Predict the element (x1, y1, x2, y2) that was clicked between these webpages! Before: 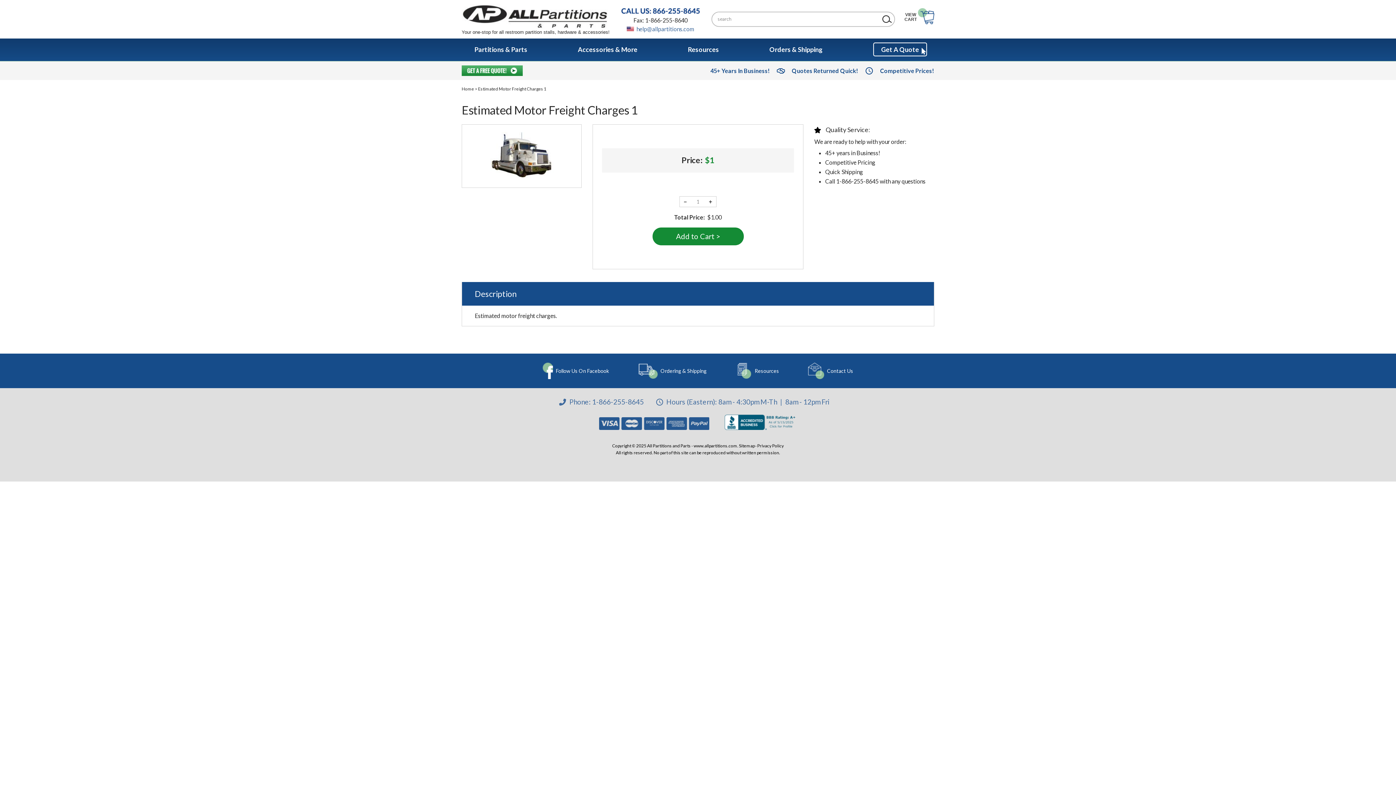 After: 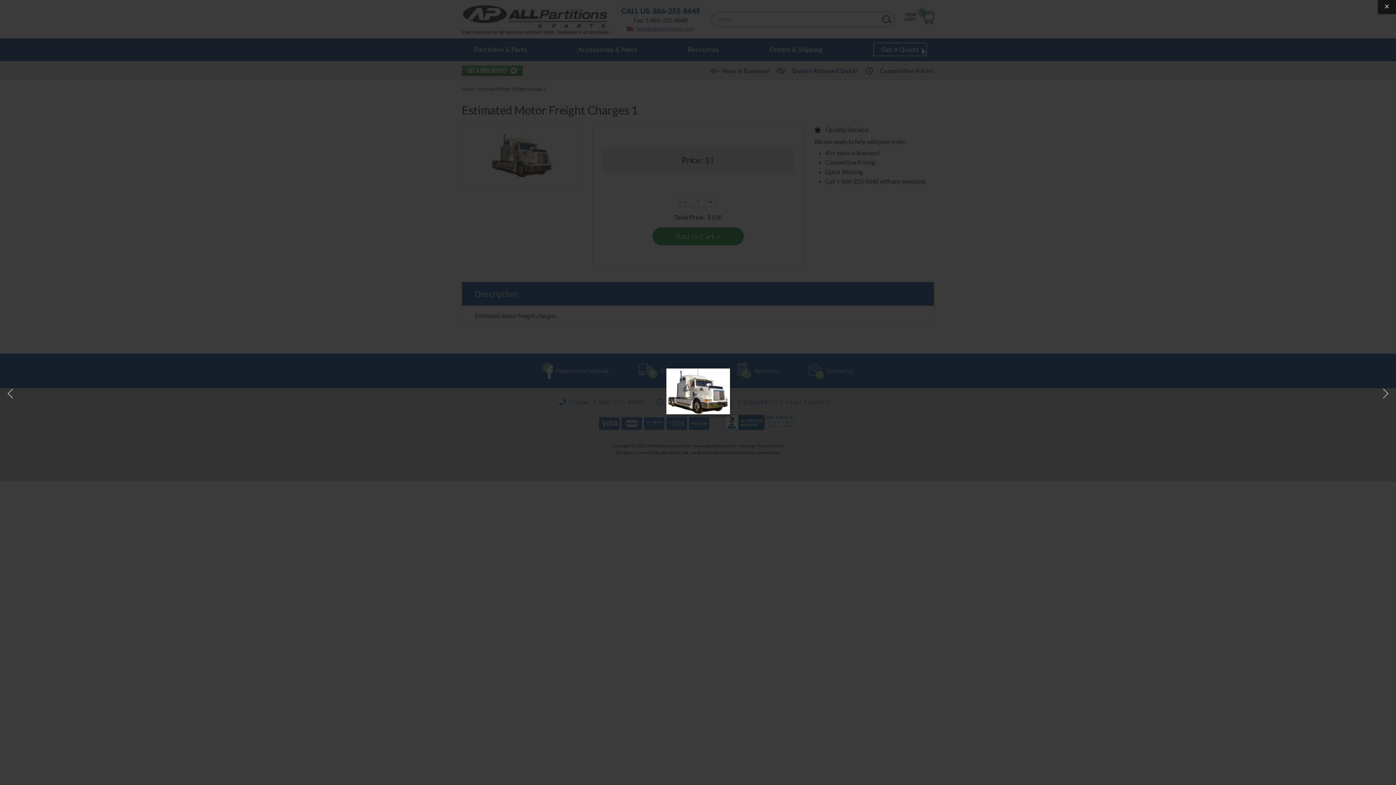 Action: bbox: (490, 172, 553, 178)